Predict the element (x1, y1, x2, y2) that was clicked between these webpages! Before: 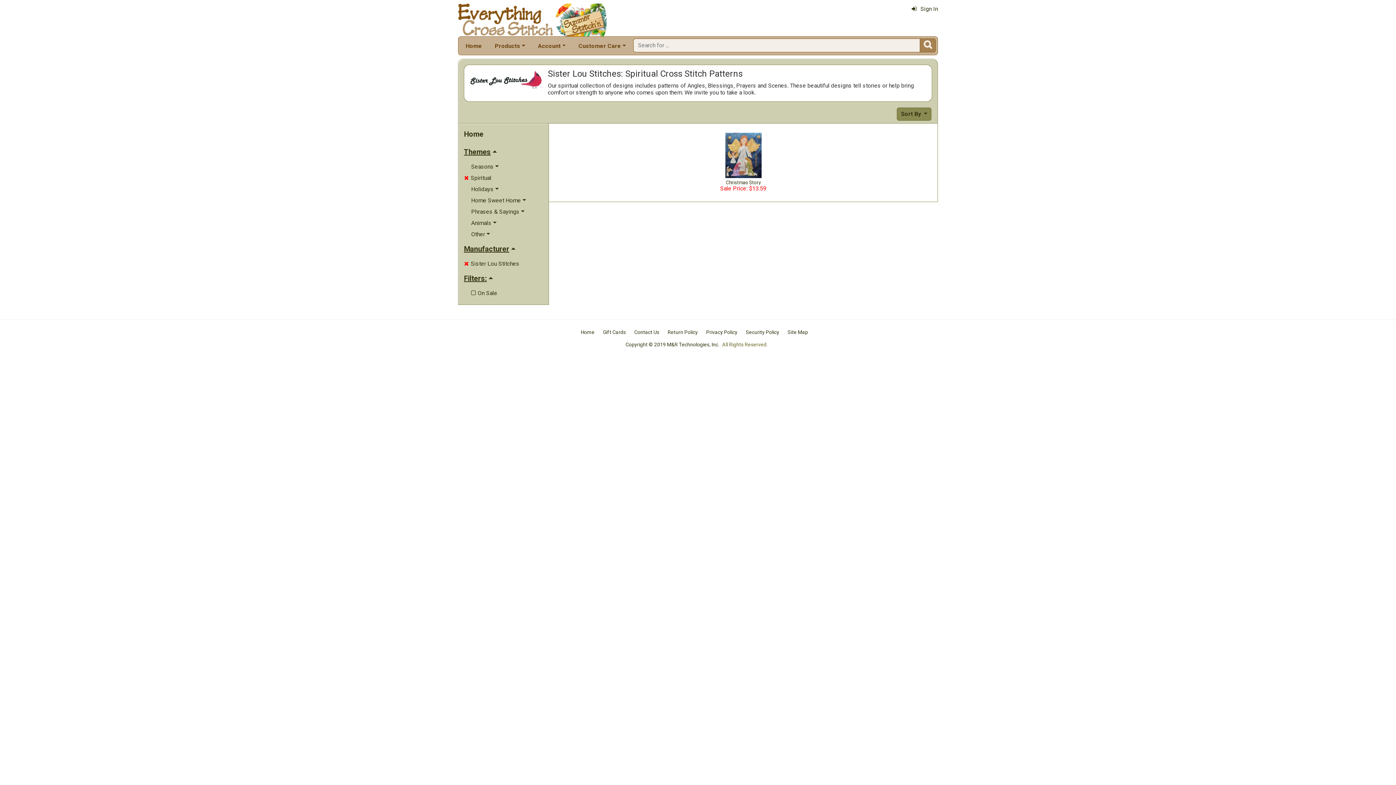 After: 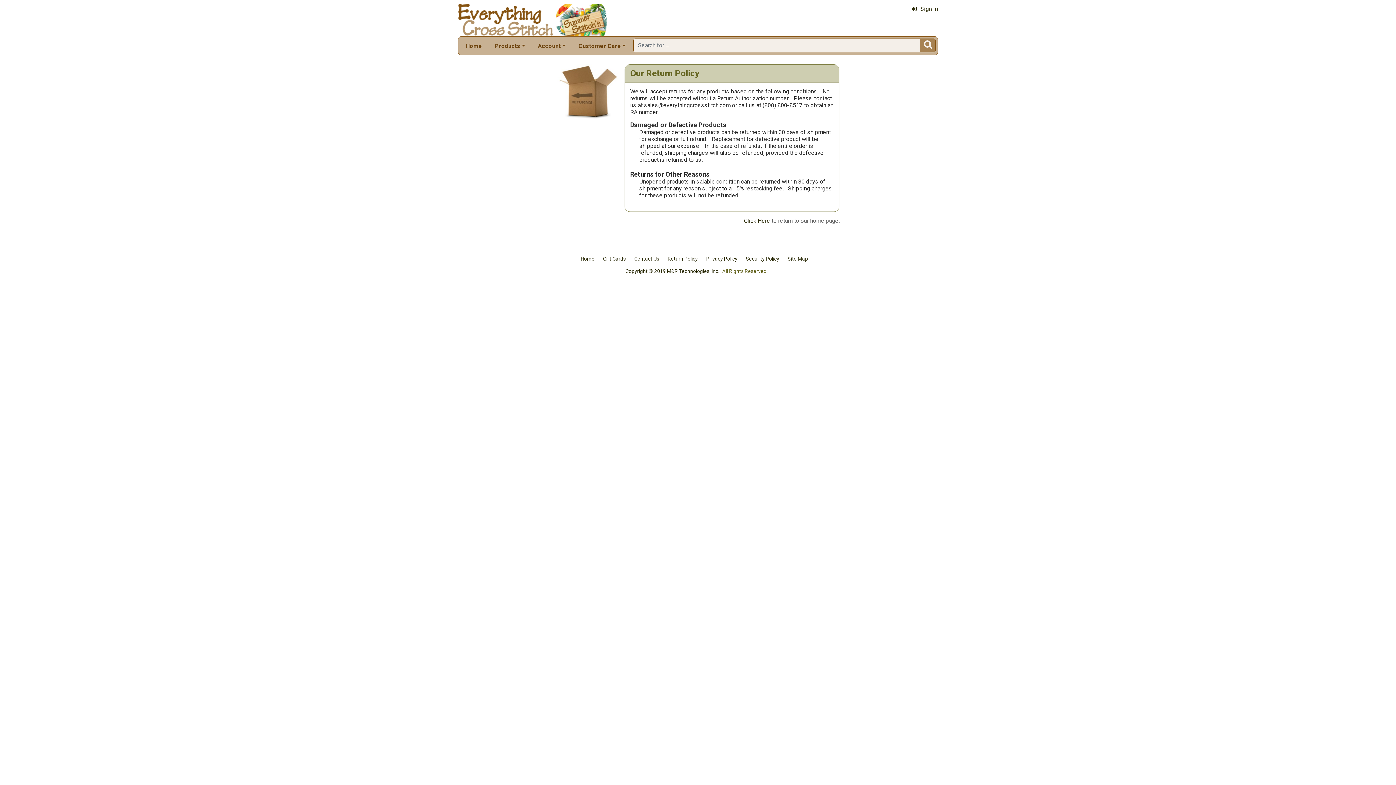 Action: bbox: (667, 329, 698, 335) label: Return Policy